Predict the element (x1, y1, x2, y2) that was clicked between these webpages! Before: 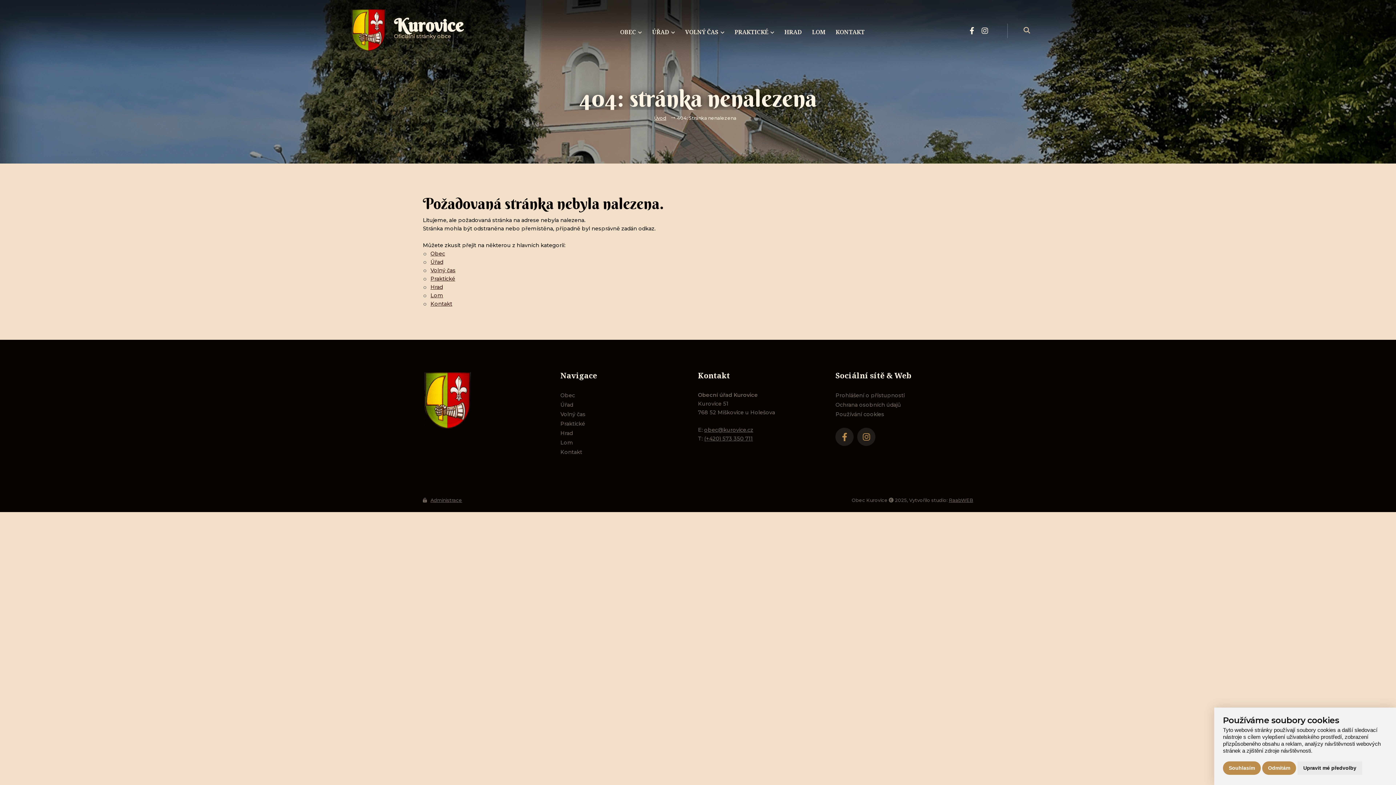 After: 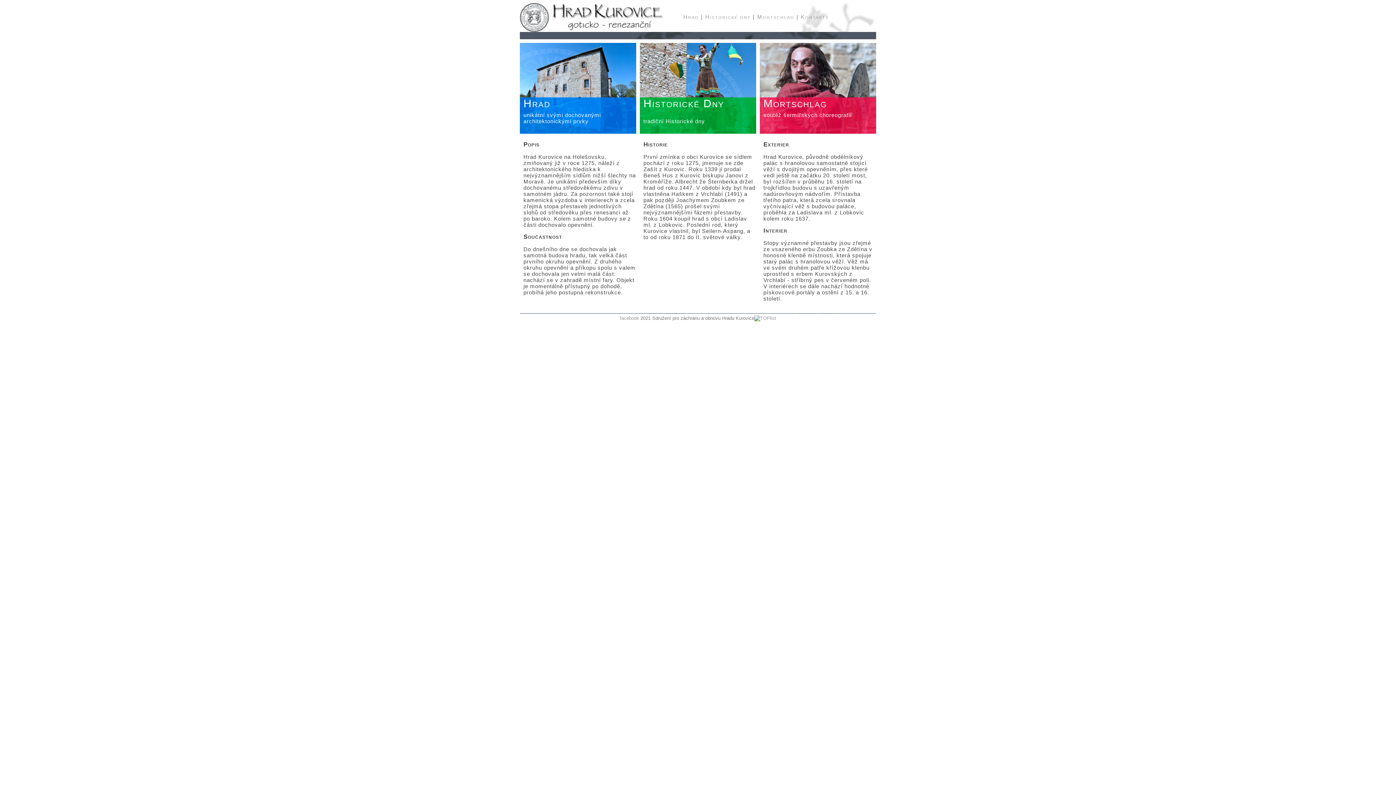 Action: bbox: (430, 284, 442, 290) label: Hrad